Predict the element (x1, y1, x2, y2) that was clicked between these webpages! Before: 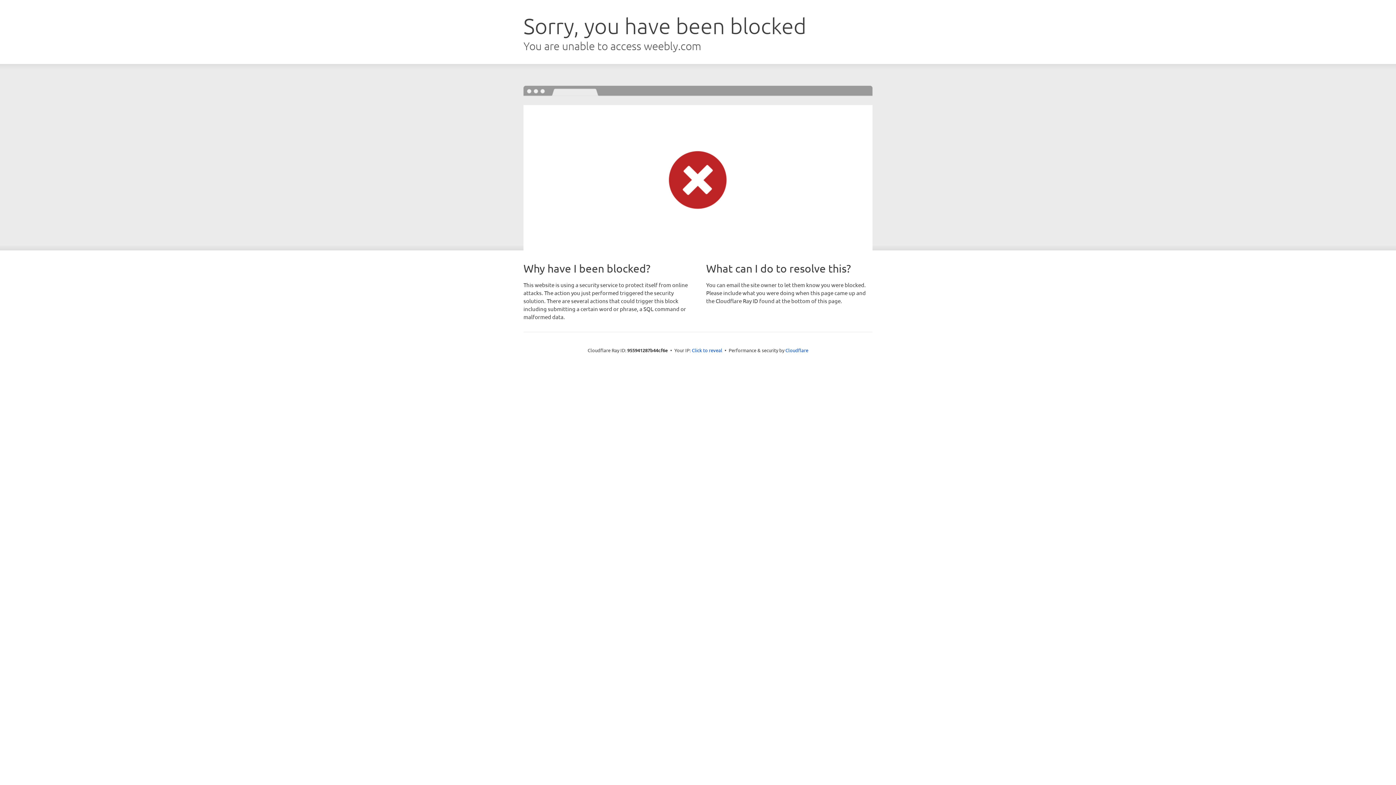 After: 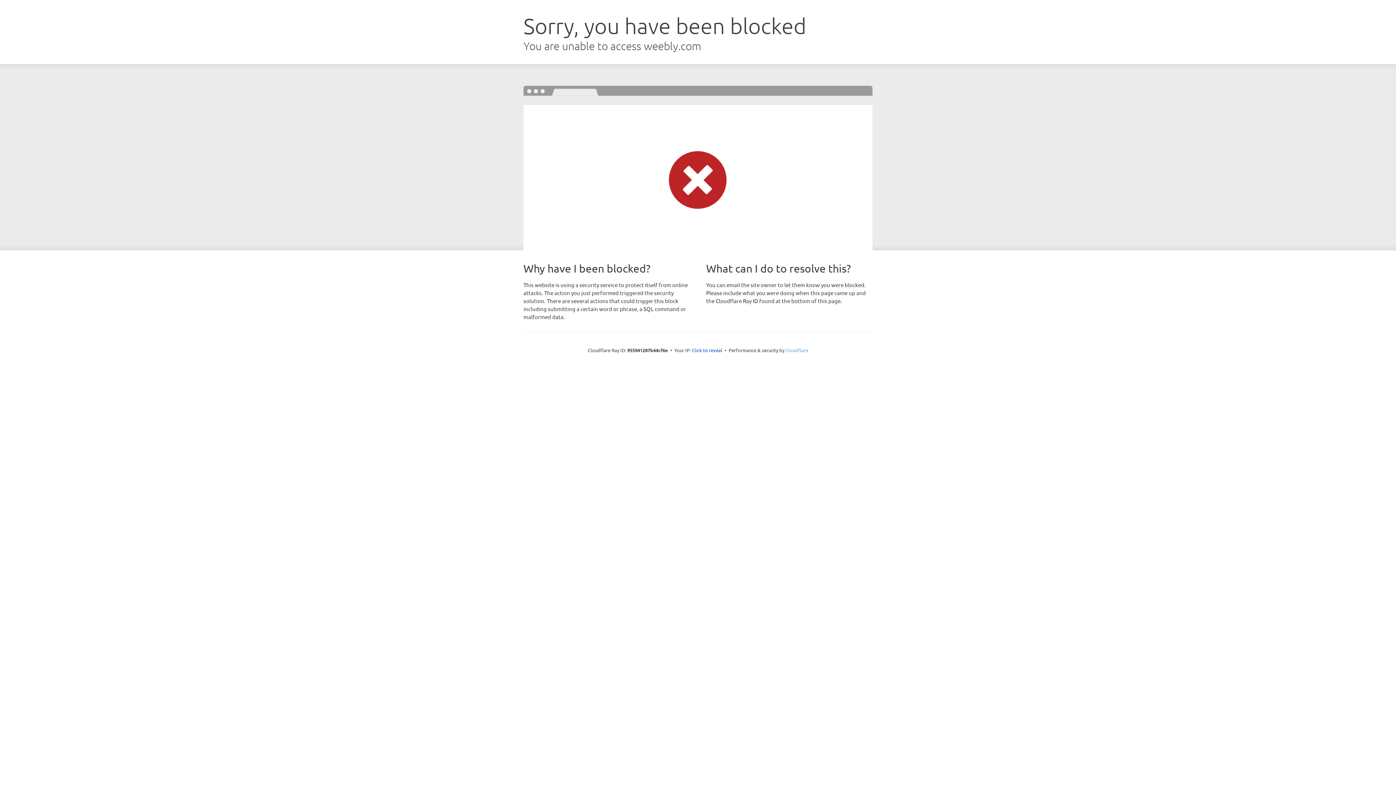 Action: label: Cloudflare bbox: (785, 347, 808, 353)